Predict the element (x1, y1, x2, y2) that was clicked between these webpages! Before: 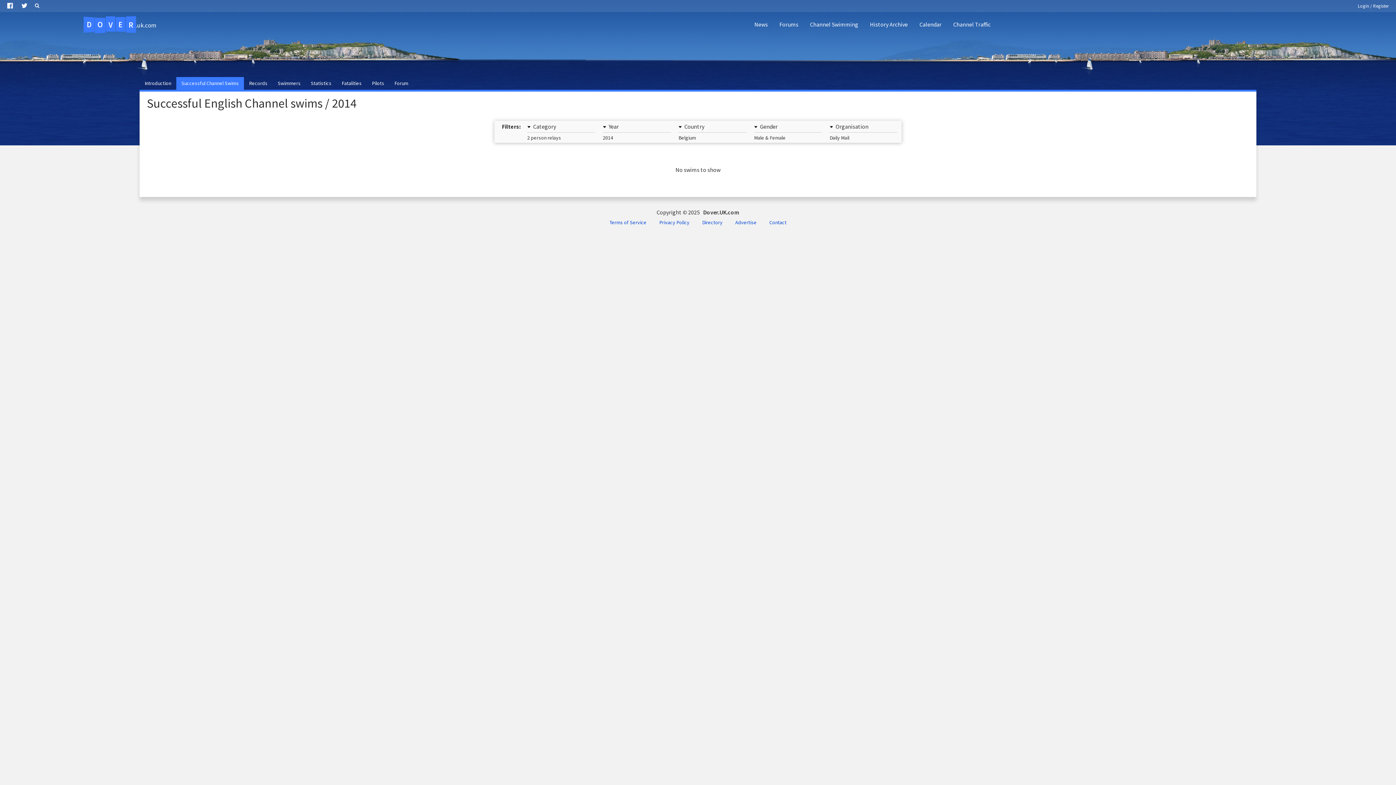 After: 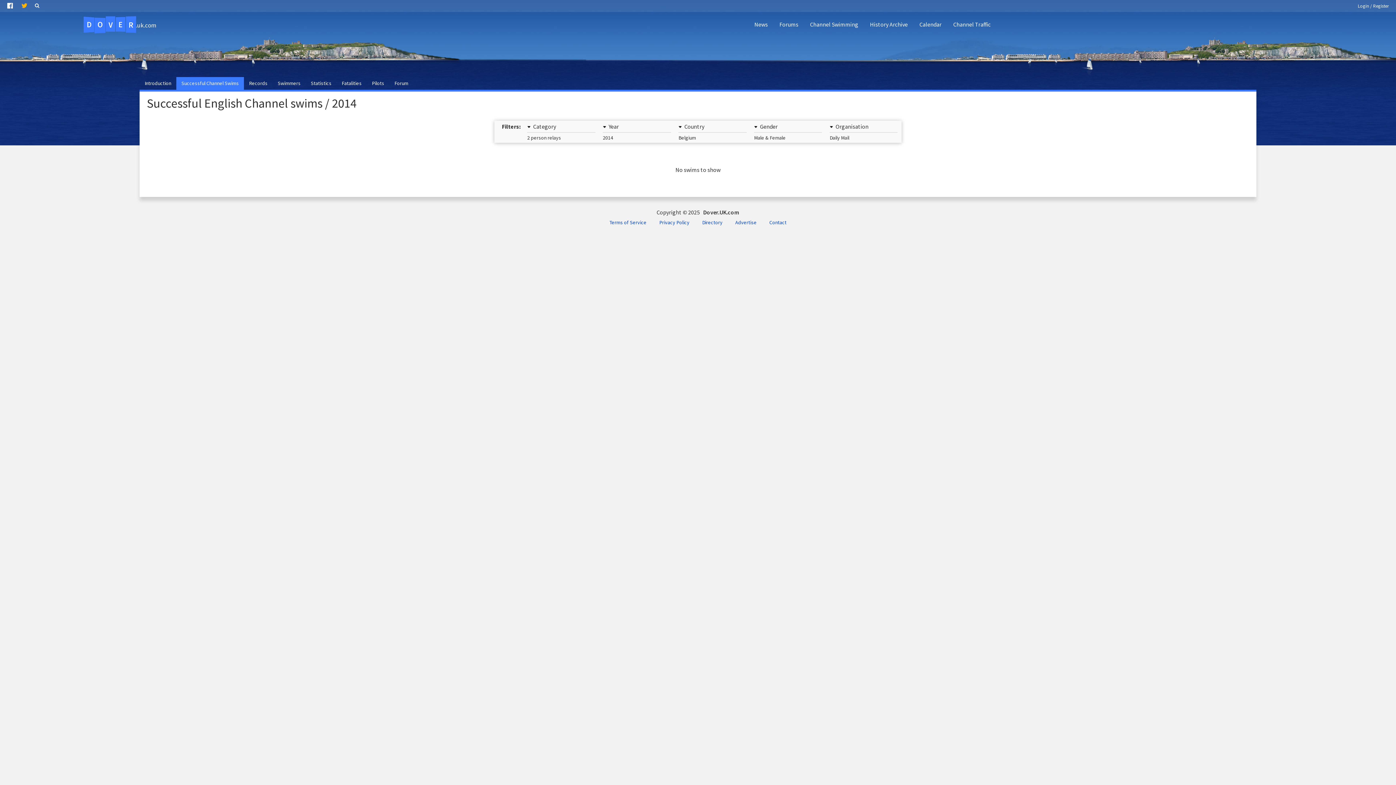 Action: bbox: (17, 0, 32, 11)